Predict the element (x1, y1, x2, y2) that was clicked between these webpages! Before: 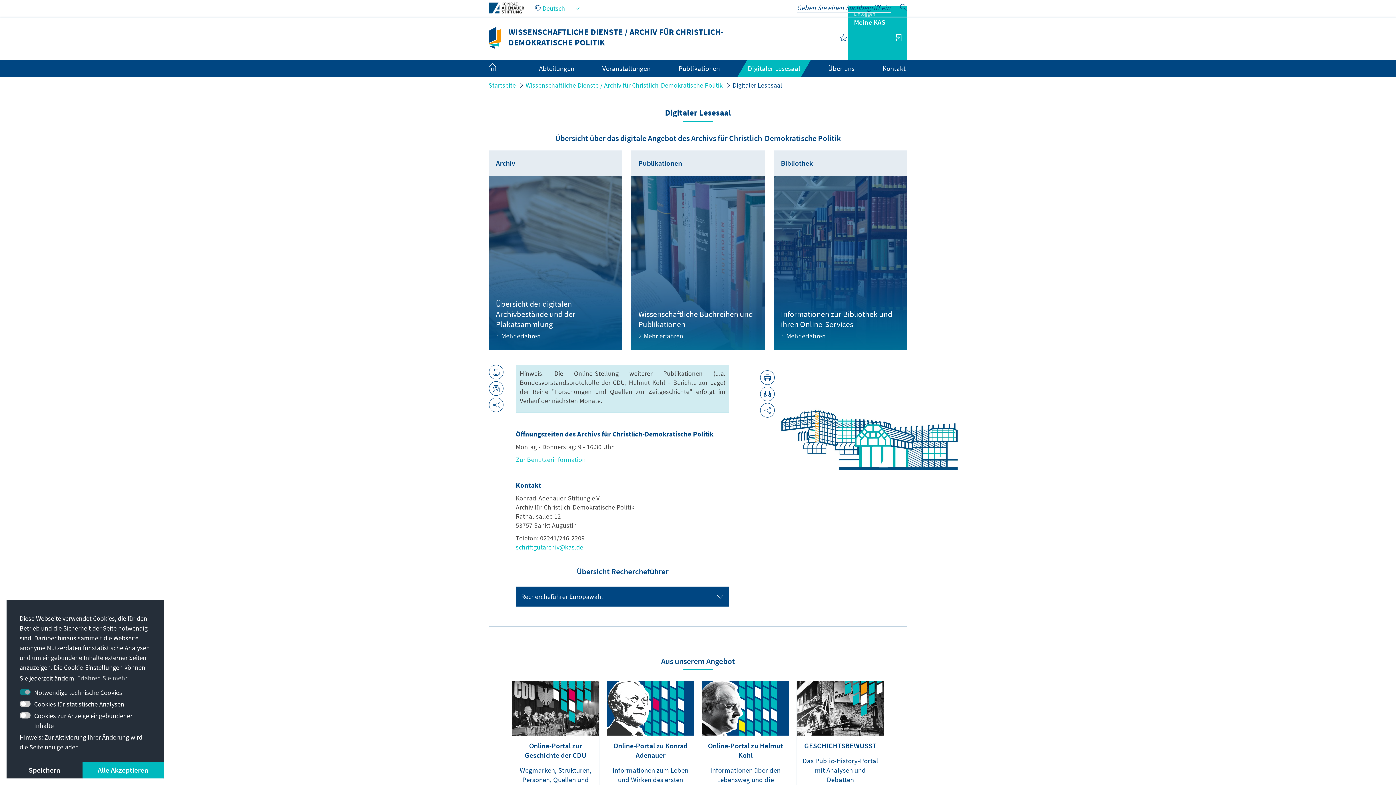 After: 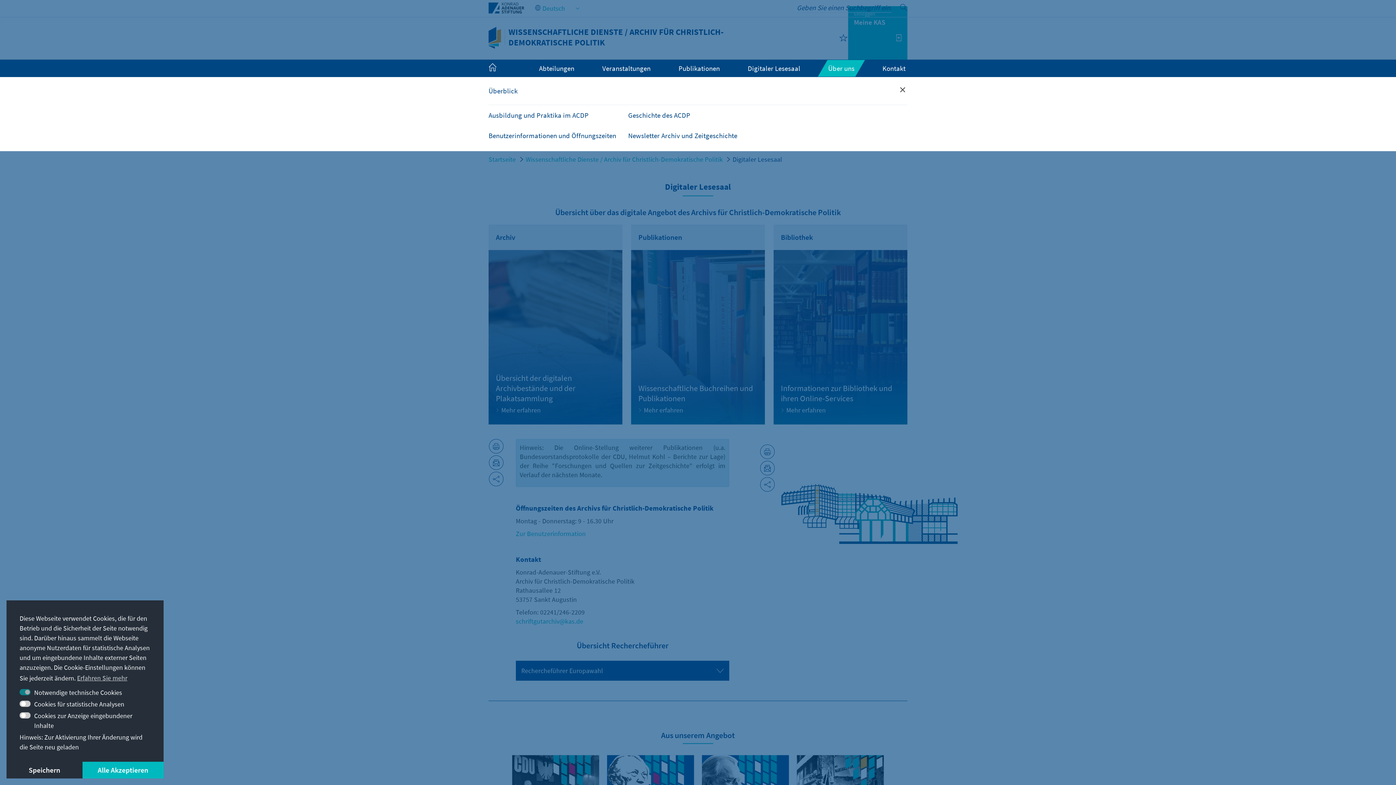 Action: label: Über uns bbox: (828, 64, 854, 72)